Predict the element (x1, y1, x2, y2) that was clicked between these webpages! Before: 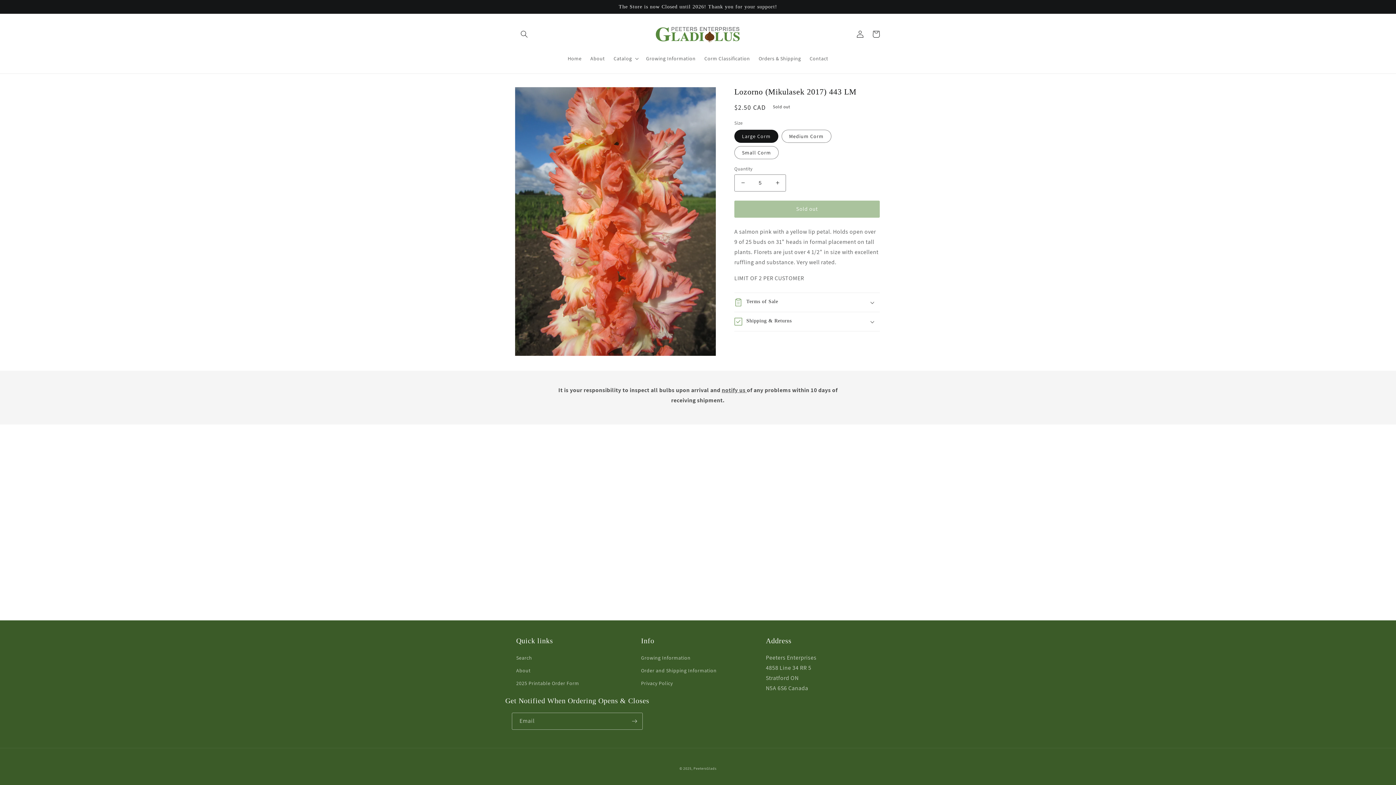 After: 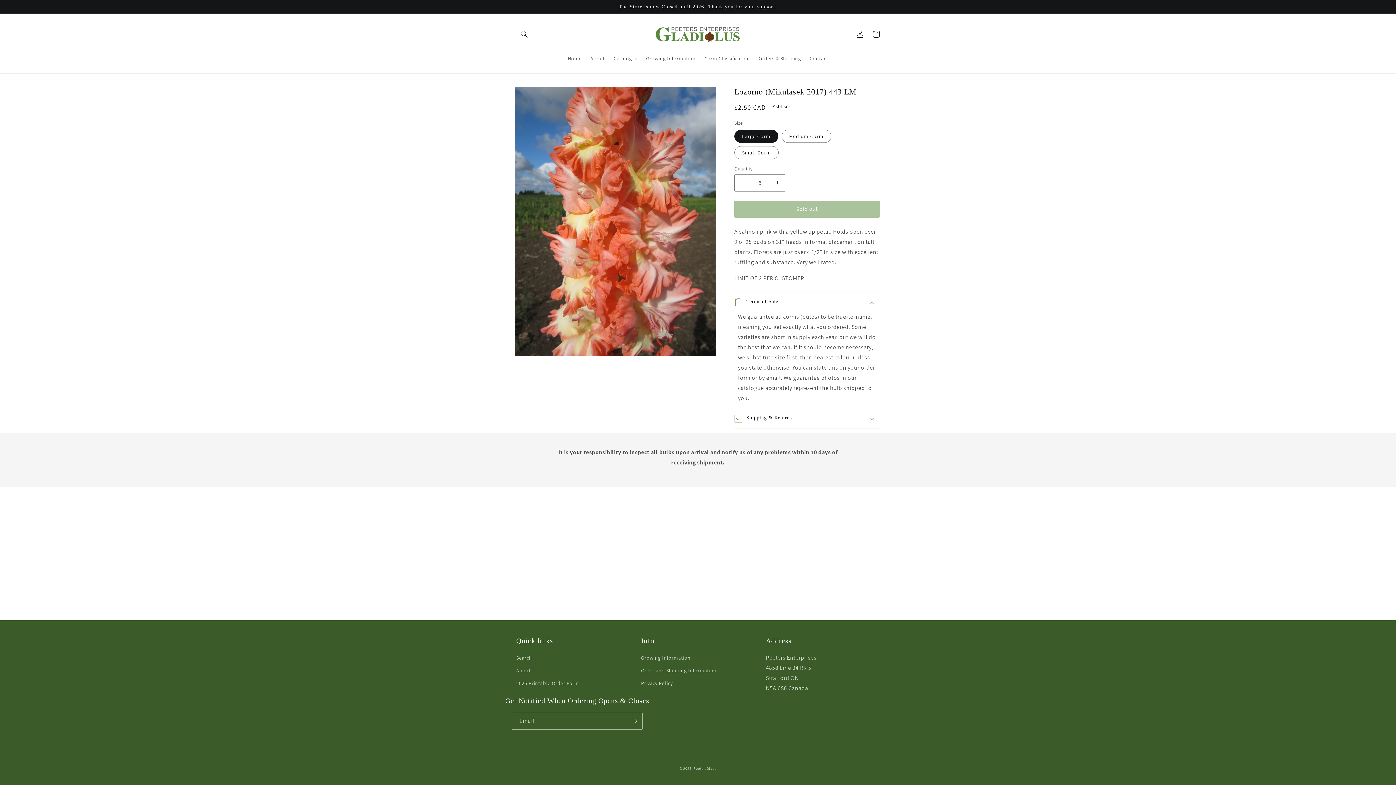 Action: bbox: (734, 293, 880, 311) label: Terms of Sale